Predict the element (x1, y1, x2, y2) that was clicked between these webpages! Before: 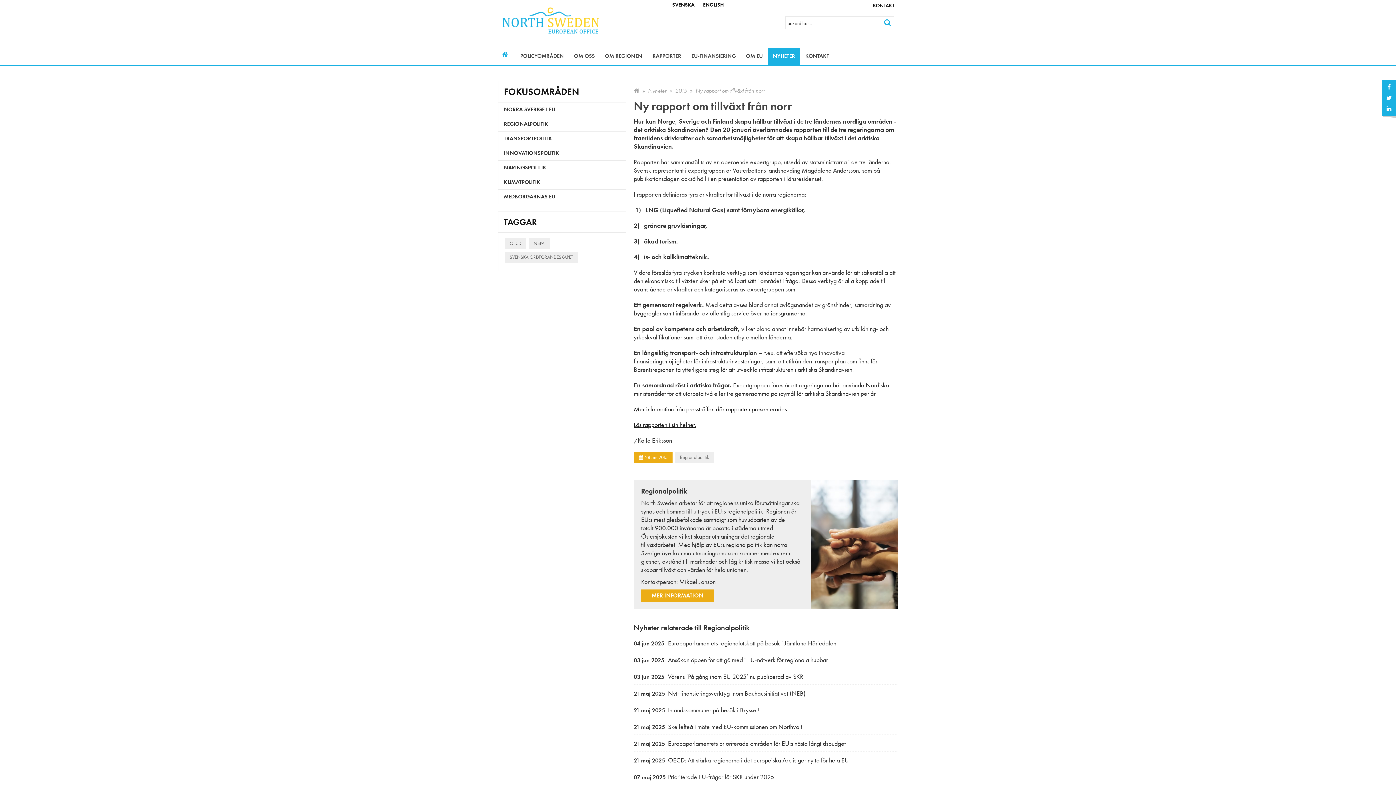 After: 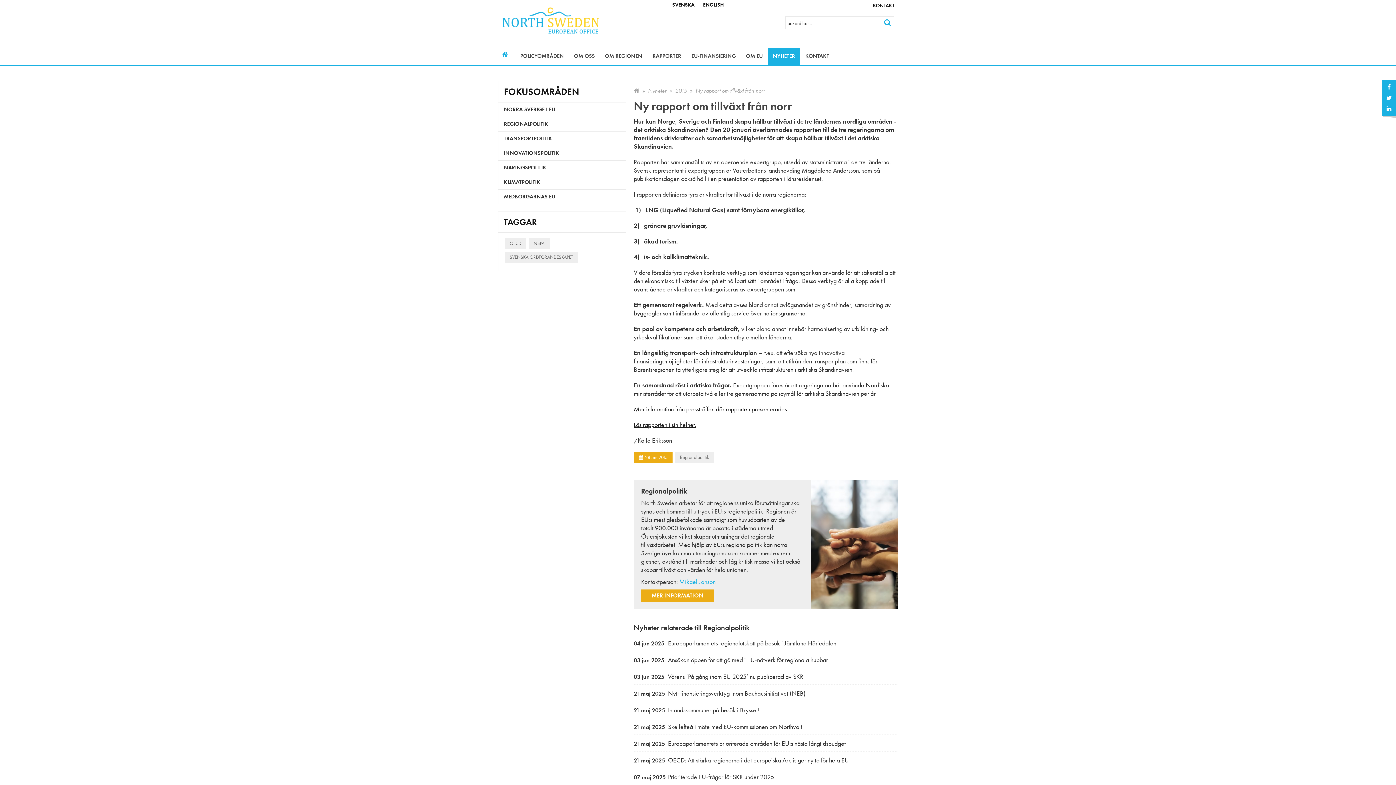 Action: label: Mikael Janson bbox: (679, 577, 715, 586)